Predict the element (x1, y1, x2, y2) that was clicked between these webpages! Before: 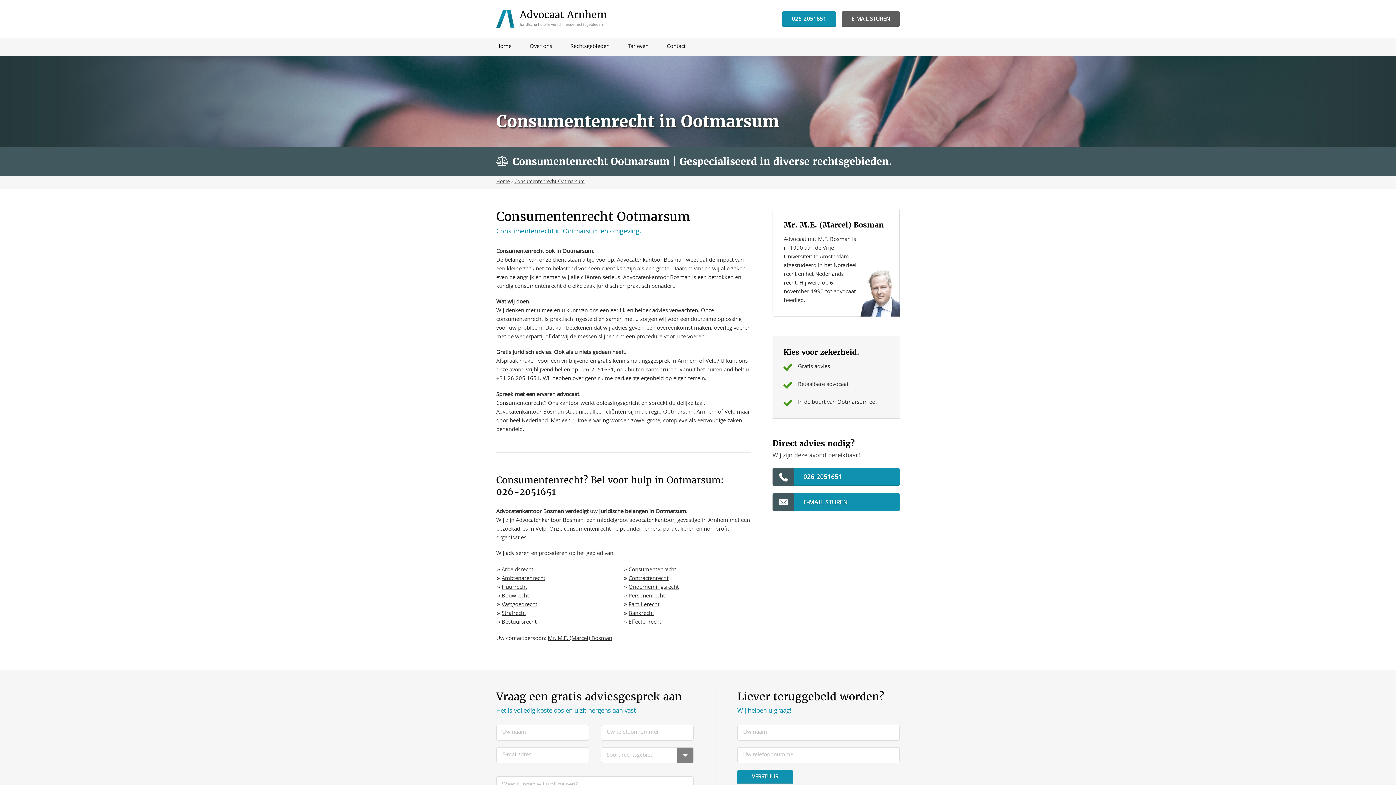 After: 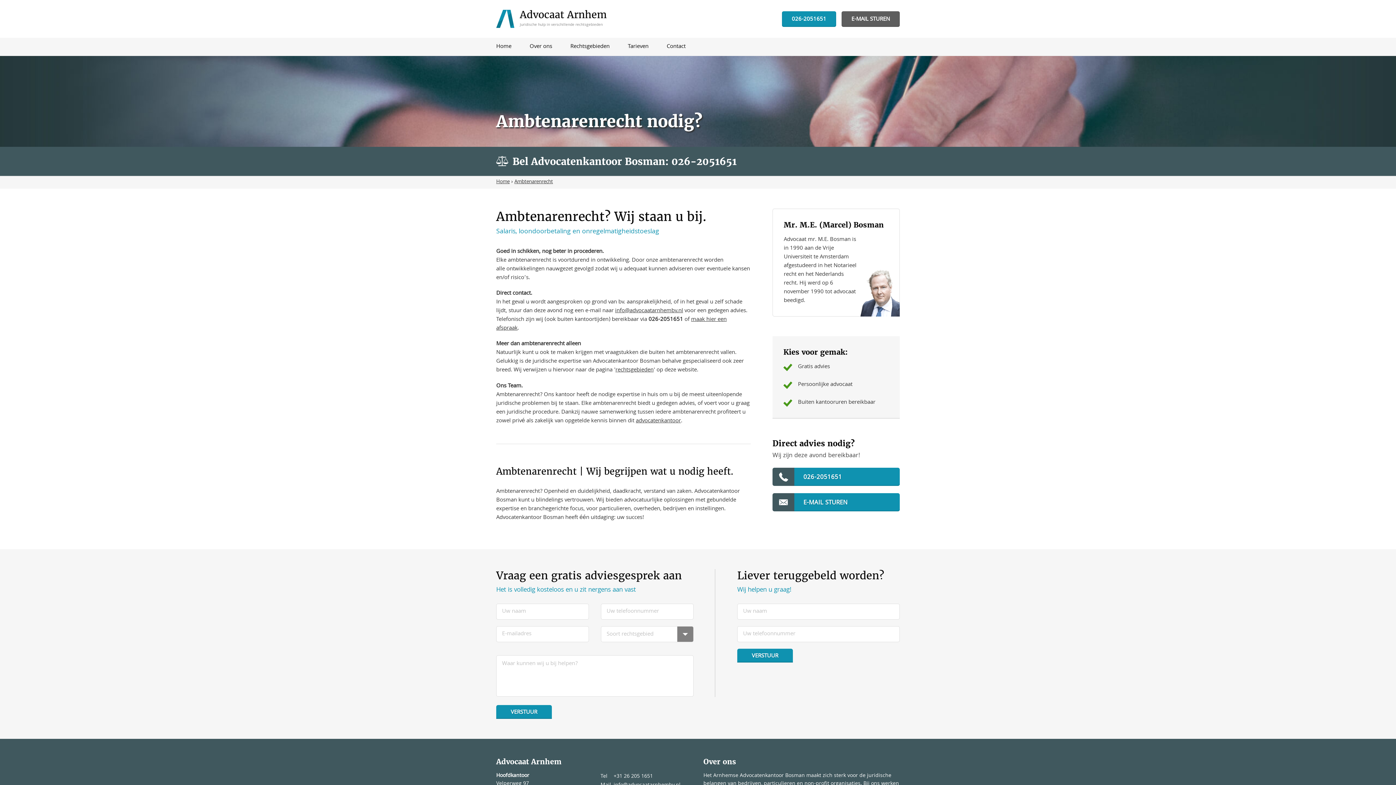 Action: label: Ambtenarenrecht bbox: (501, 574, 545, 584)